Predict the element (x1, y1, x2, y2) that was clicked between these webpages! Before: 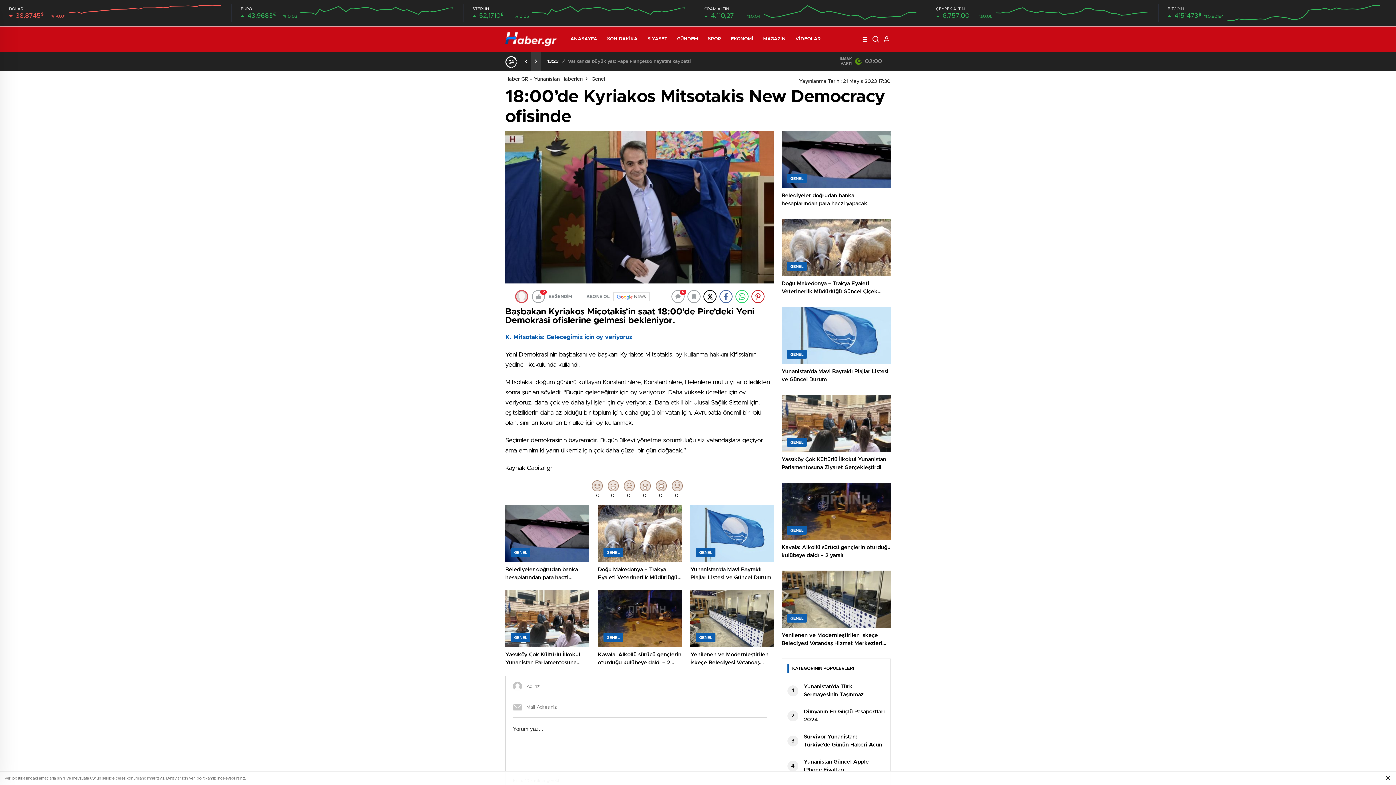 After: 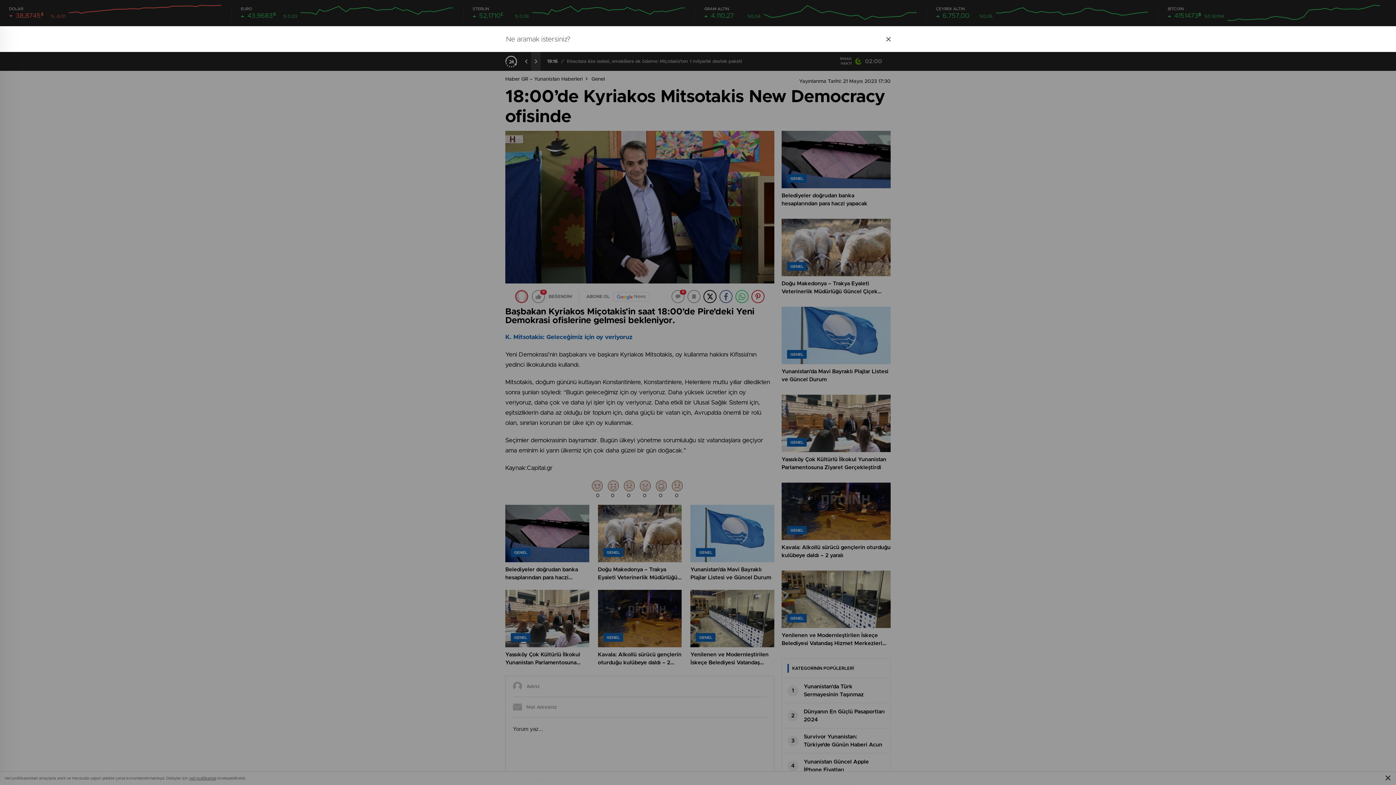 Action: bbox: (872, 35, 880, 43)